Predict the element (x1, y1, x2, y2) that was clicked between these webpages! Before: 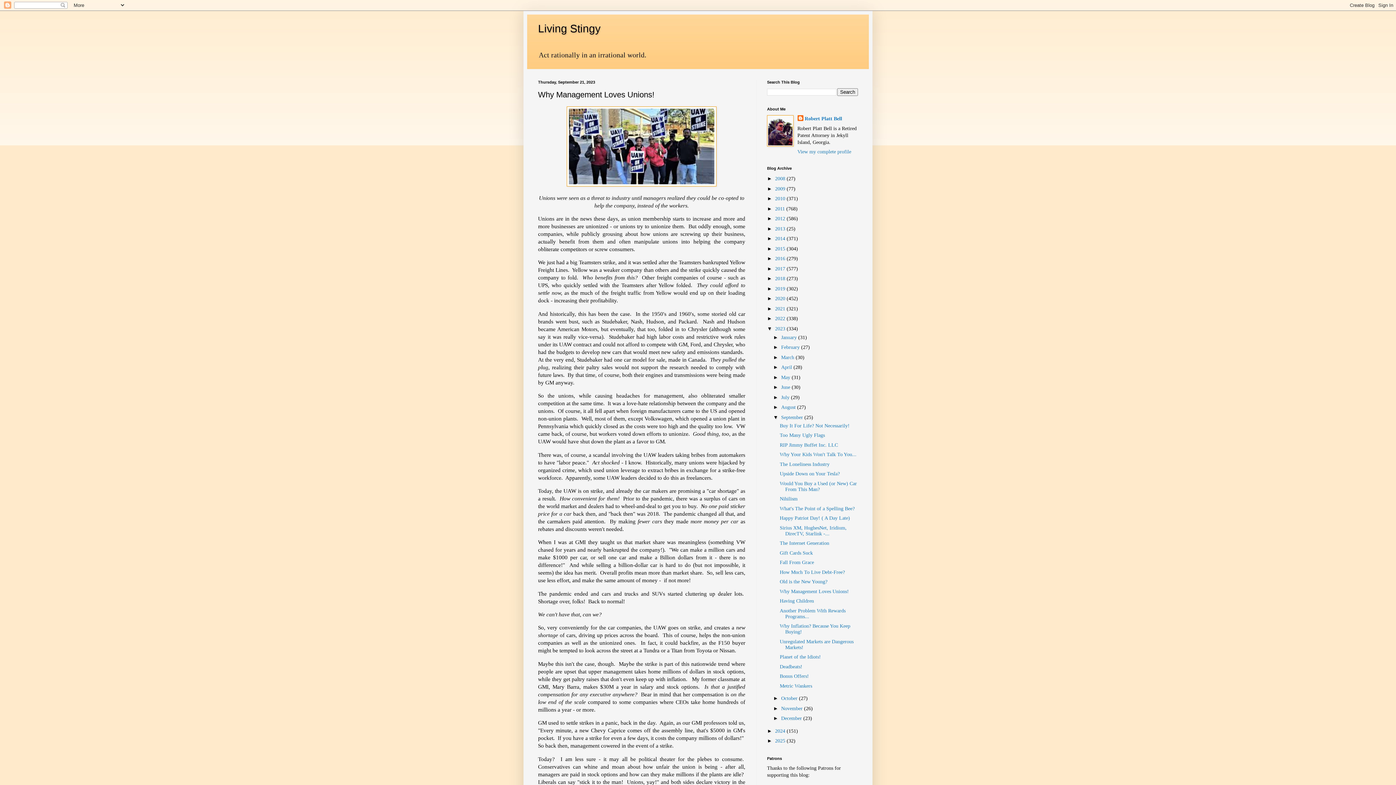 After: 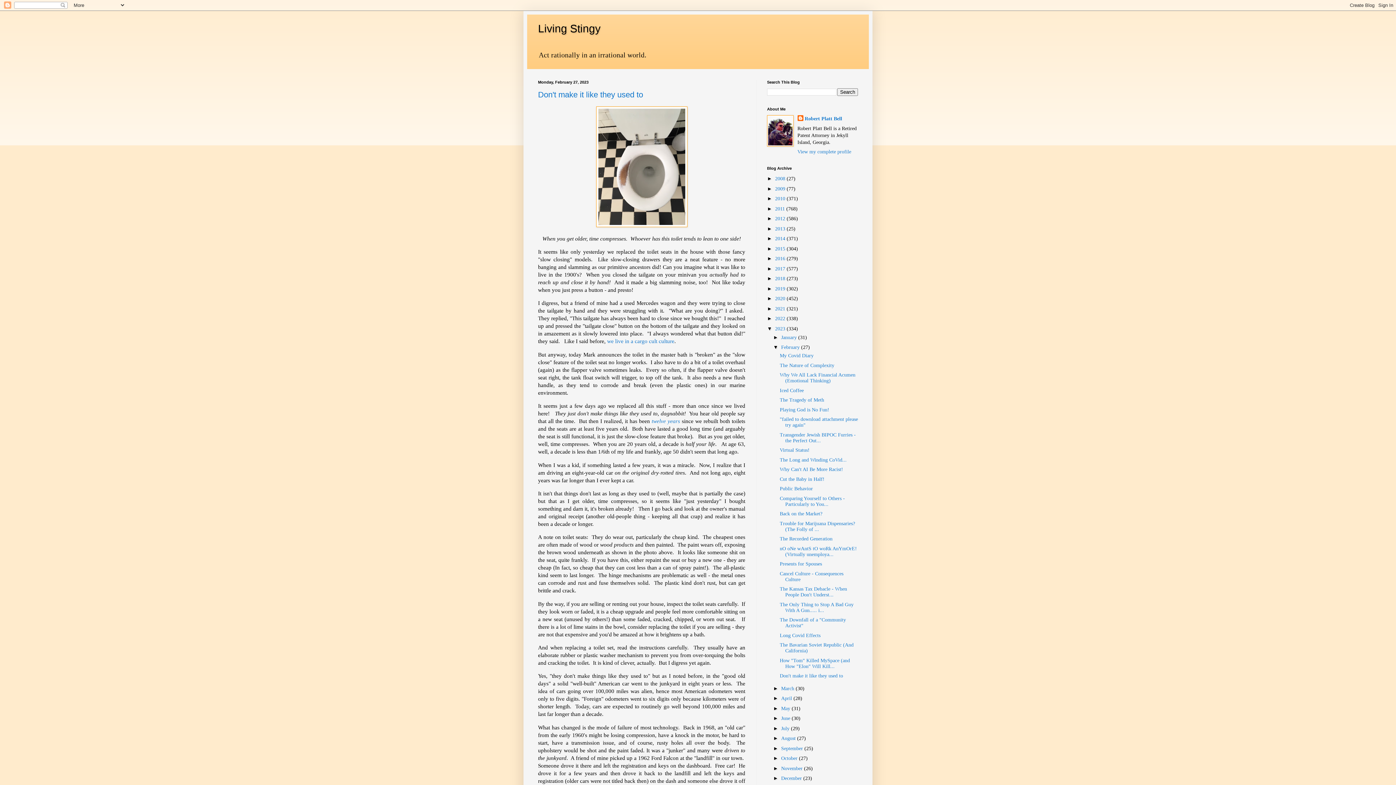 Action: bbox: (781, 344, 801, 350) label: February 